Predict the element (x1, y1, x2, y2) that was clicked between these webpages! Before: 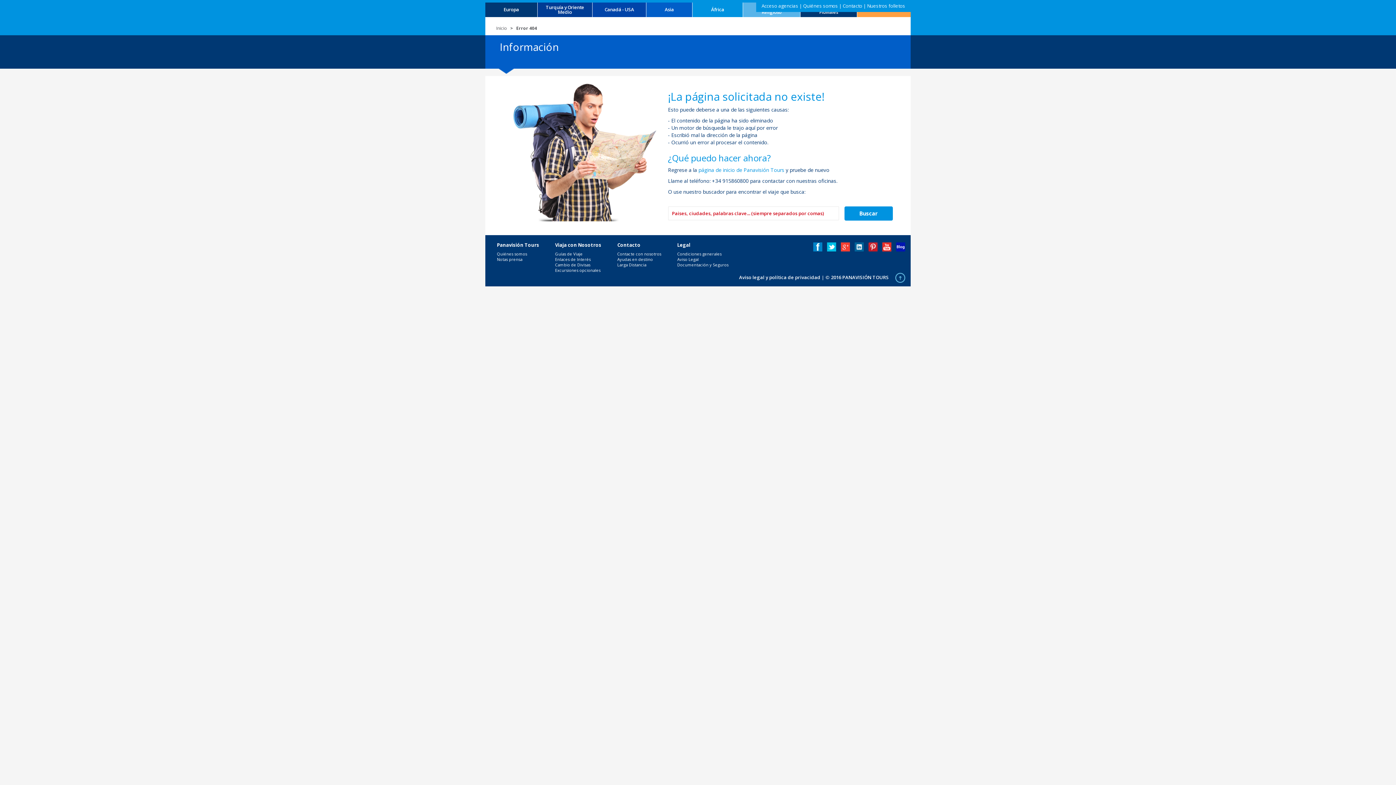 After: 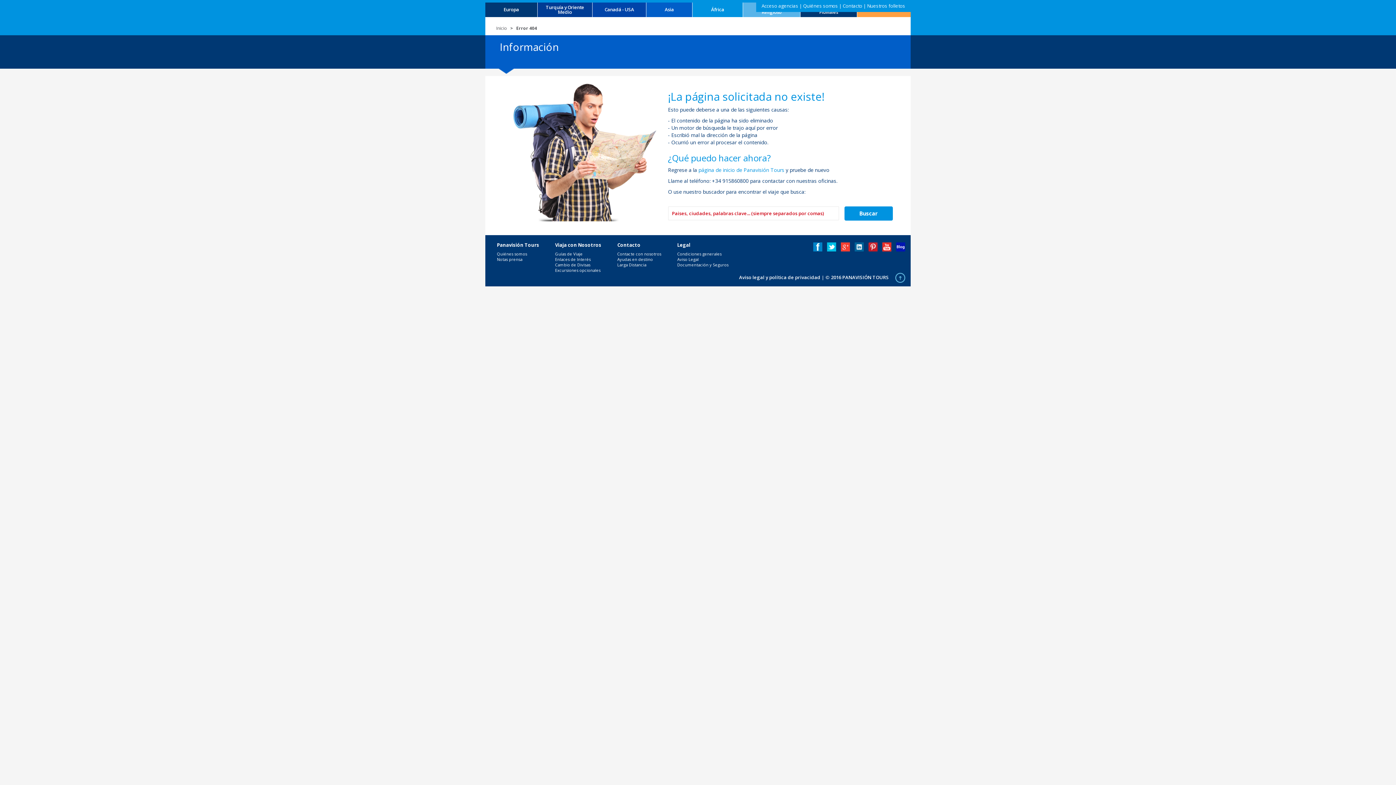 Action: bbox: (882, 243, 891, 249)